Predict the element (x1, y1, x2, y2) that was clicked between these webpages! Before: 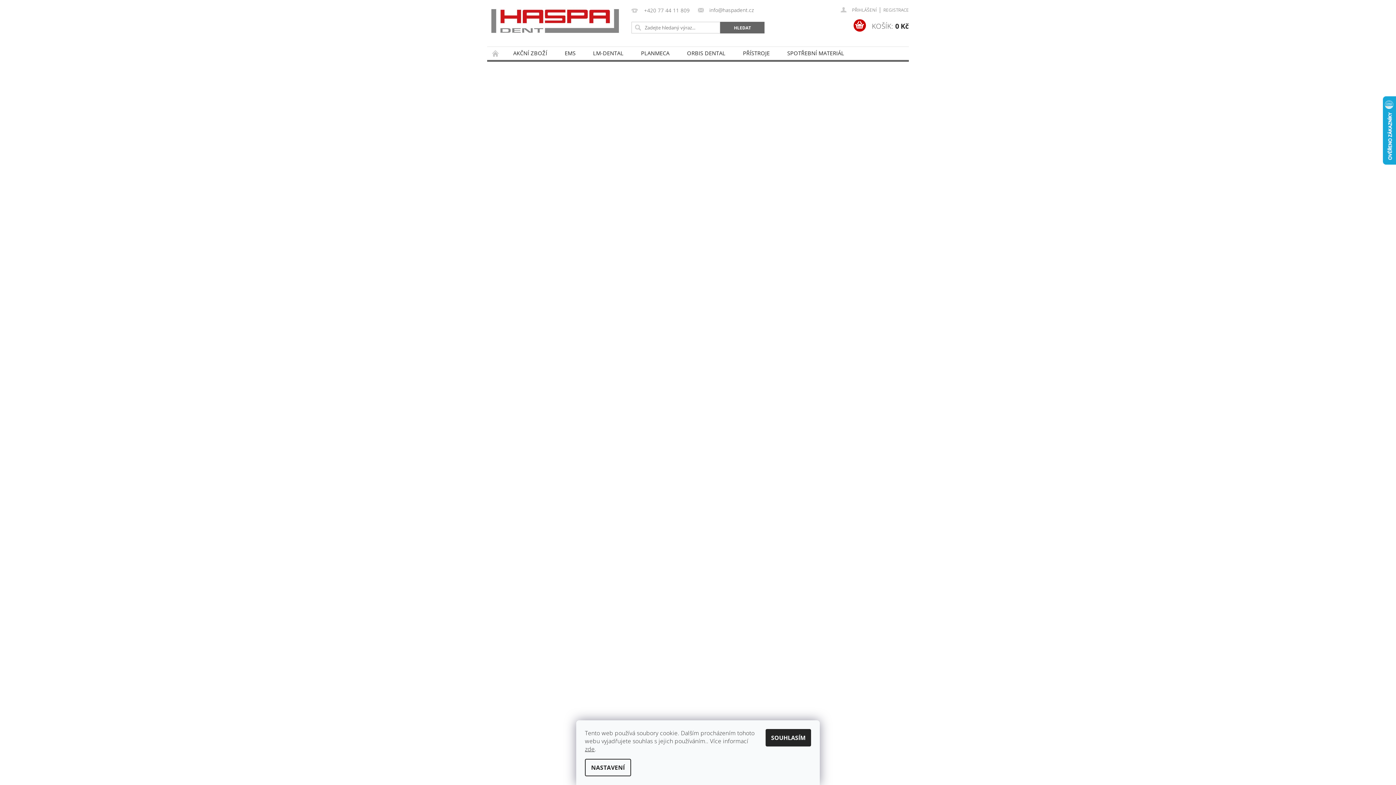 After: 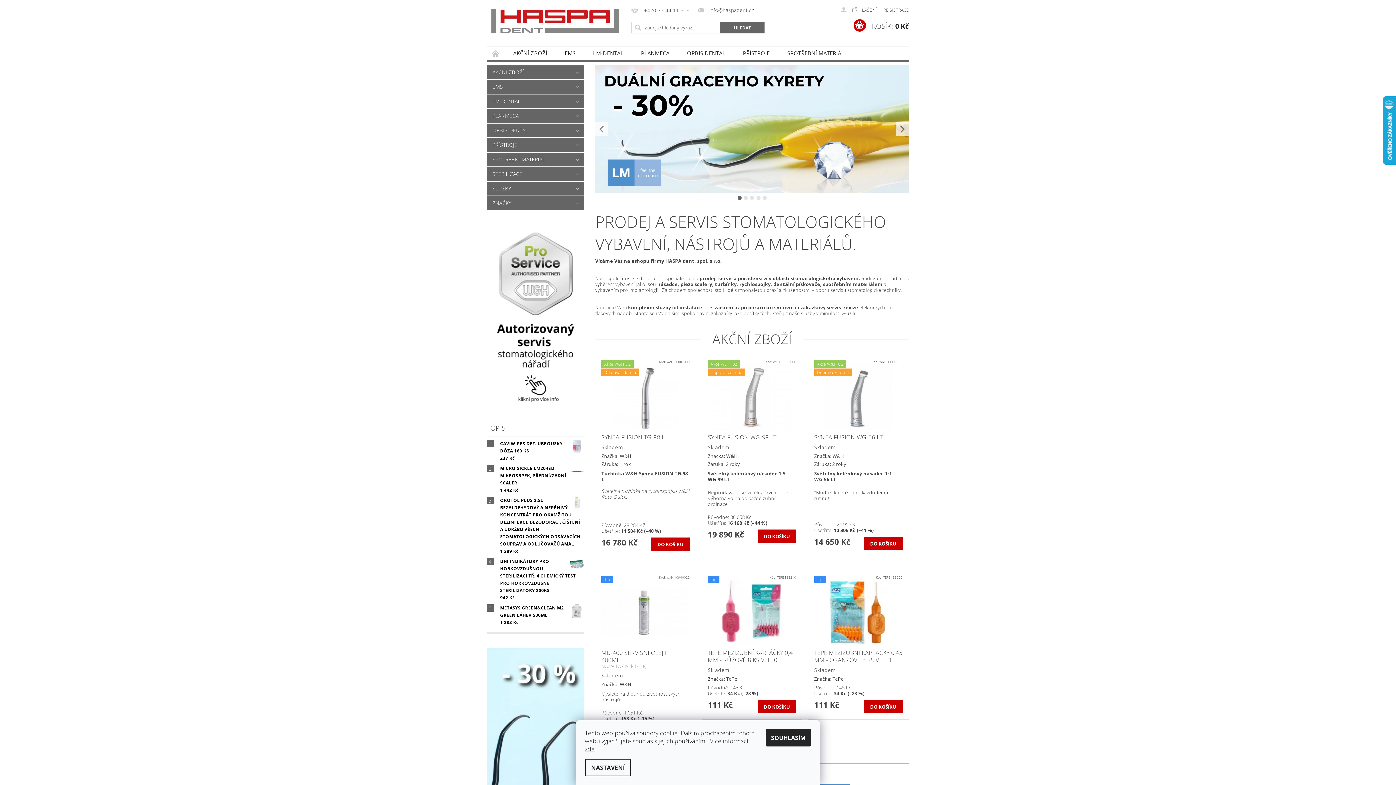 Action: bbox: (487, 6, 622, 35)